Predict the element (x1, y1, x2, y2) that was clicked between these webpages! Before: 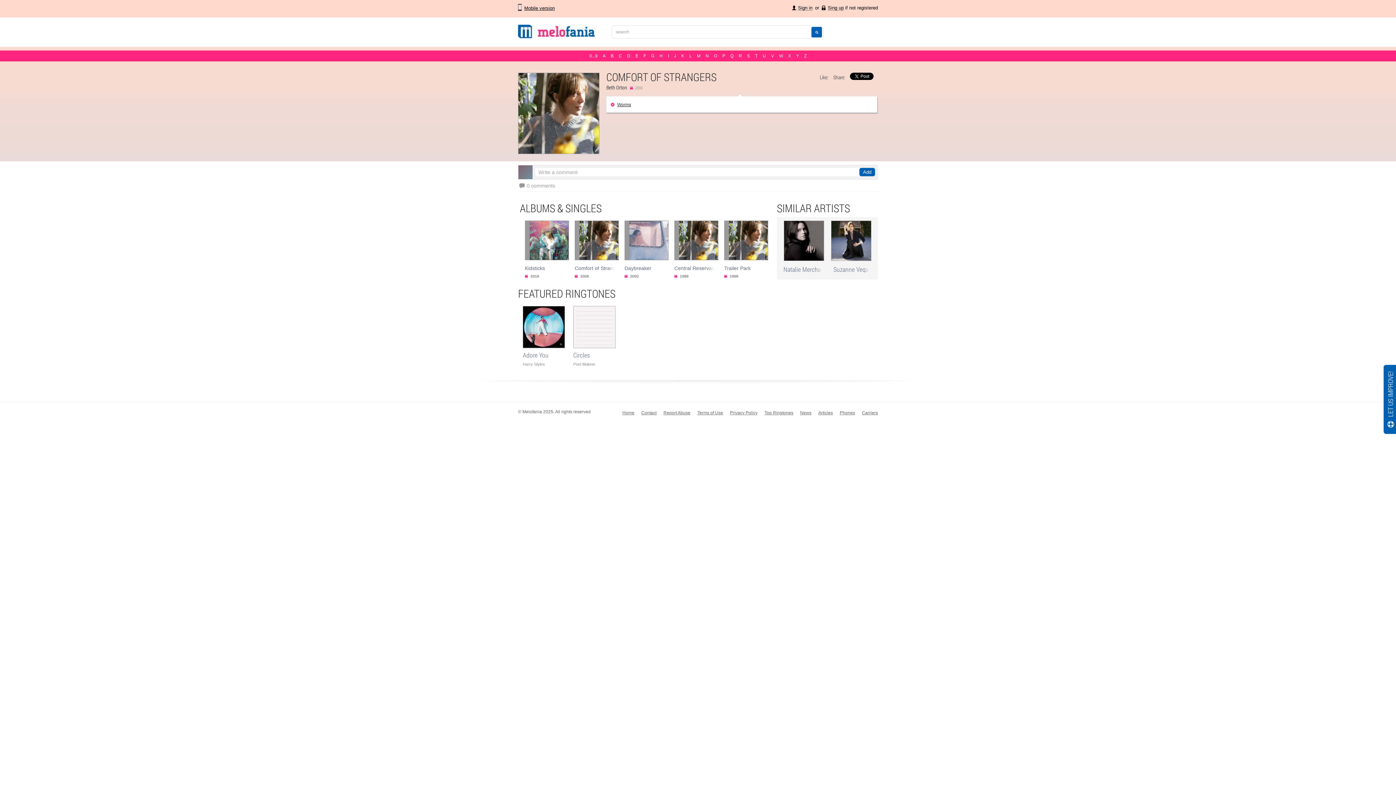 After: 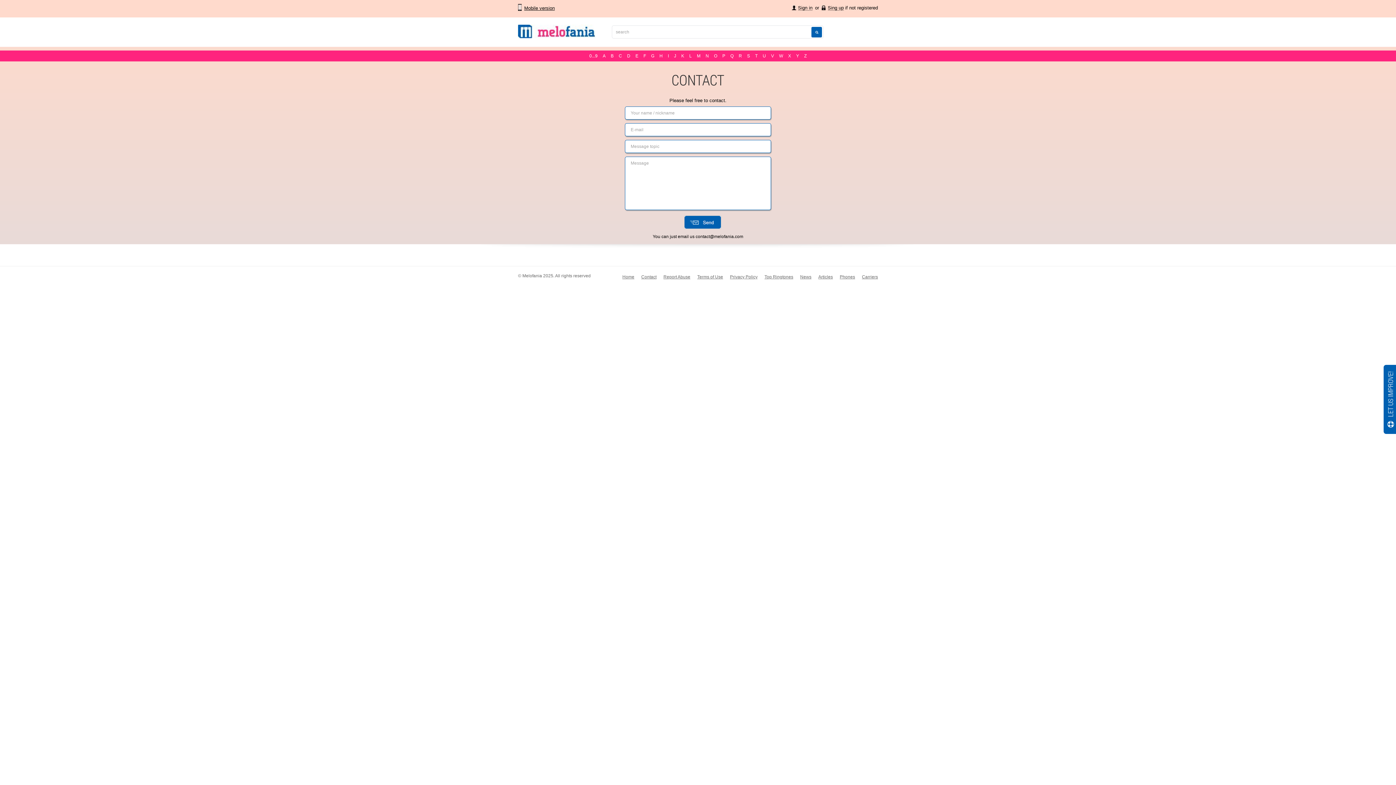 Action: label: Contact bbox: (641, 410, 656, 415)